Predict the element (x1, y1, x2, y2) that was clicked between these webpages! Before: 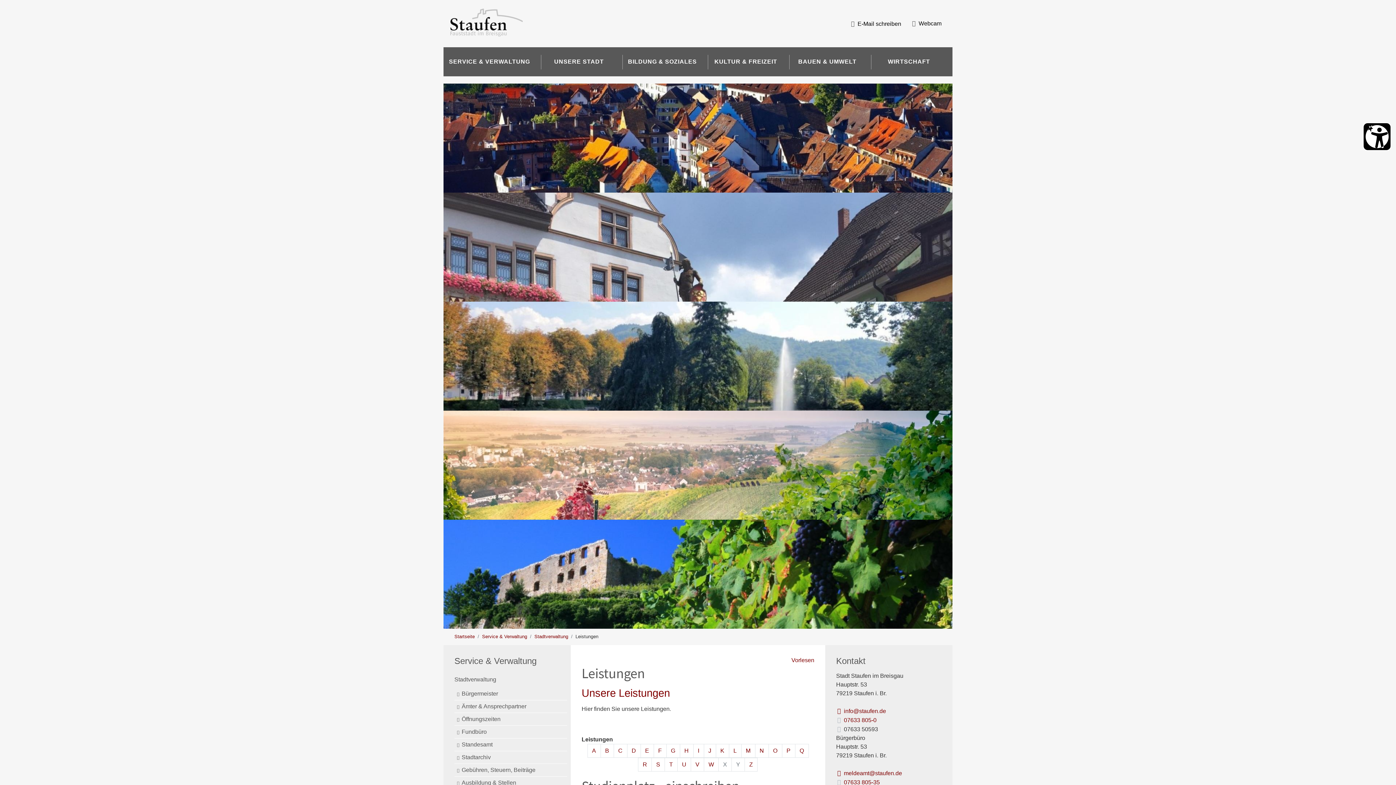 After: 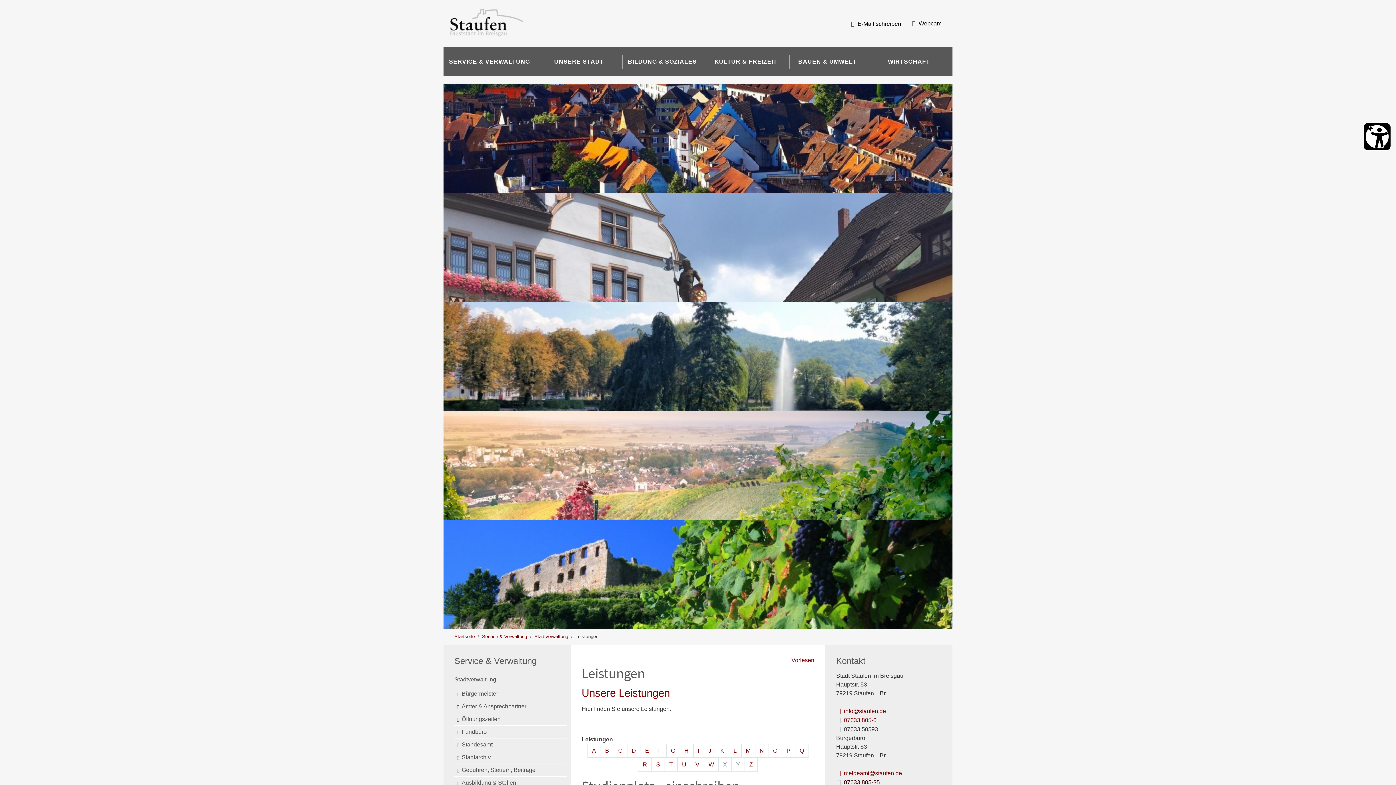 Action: label: 07633 805-35 bbox: (844, 779, 880, 785)